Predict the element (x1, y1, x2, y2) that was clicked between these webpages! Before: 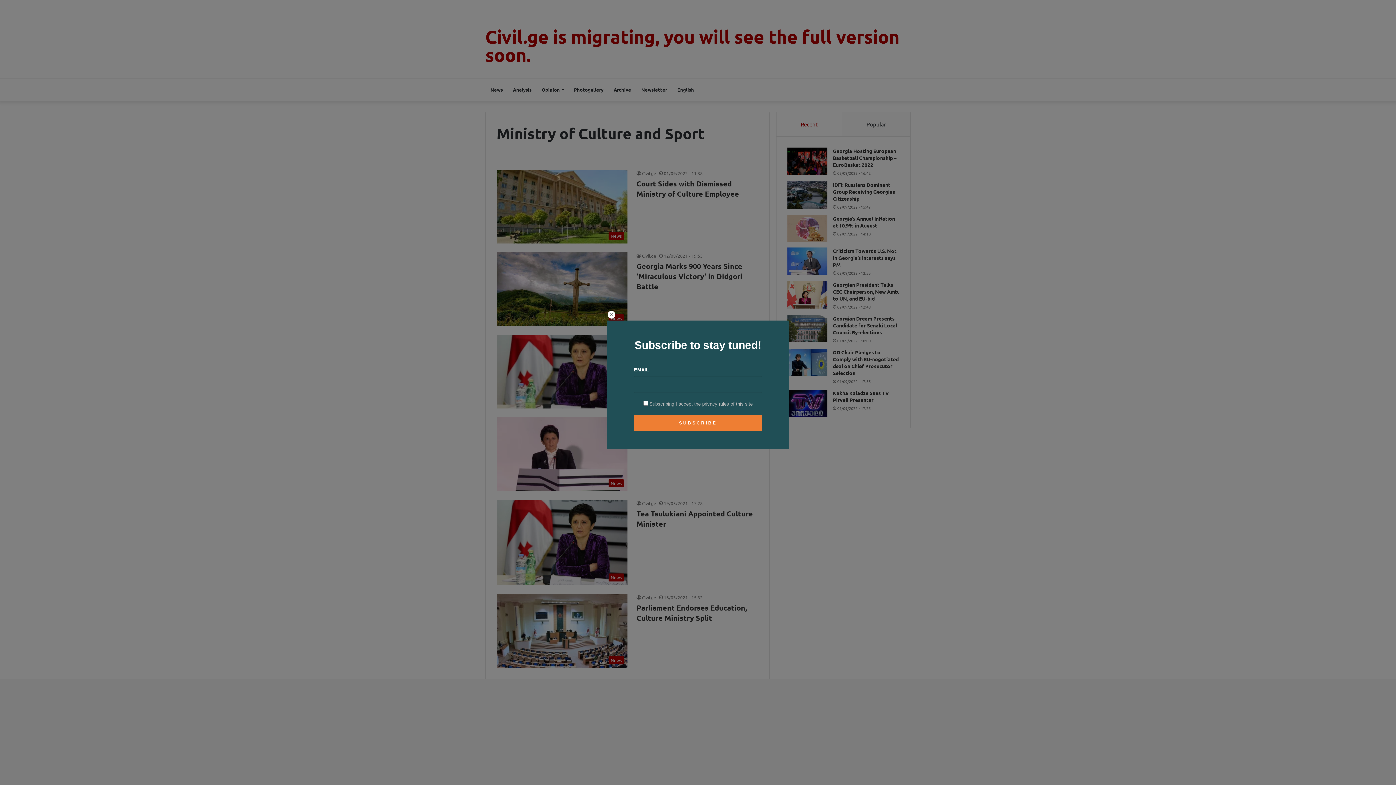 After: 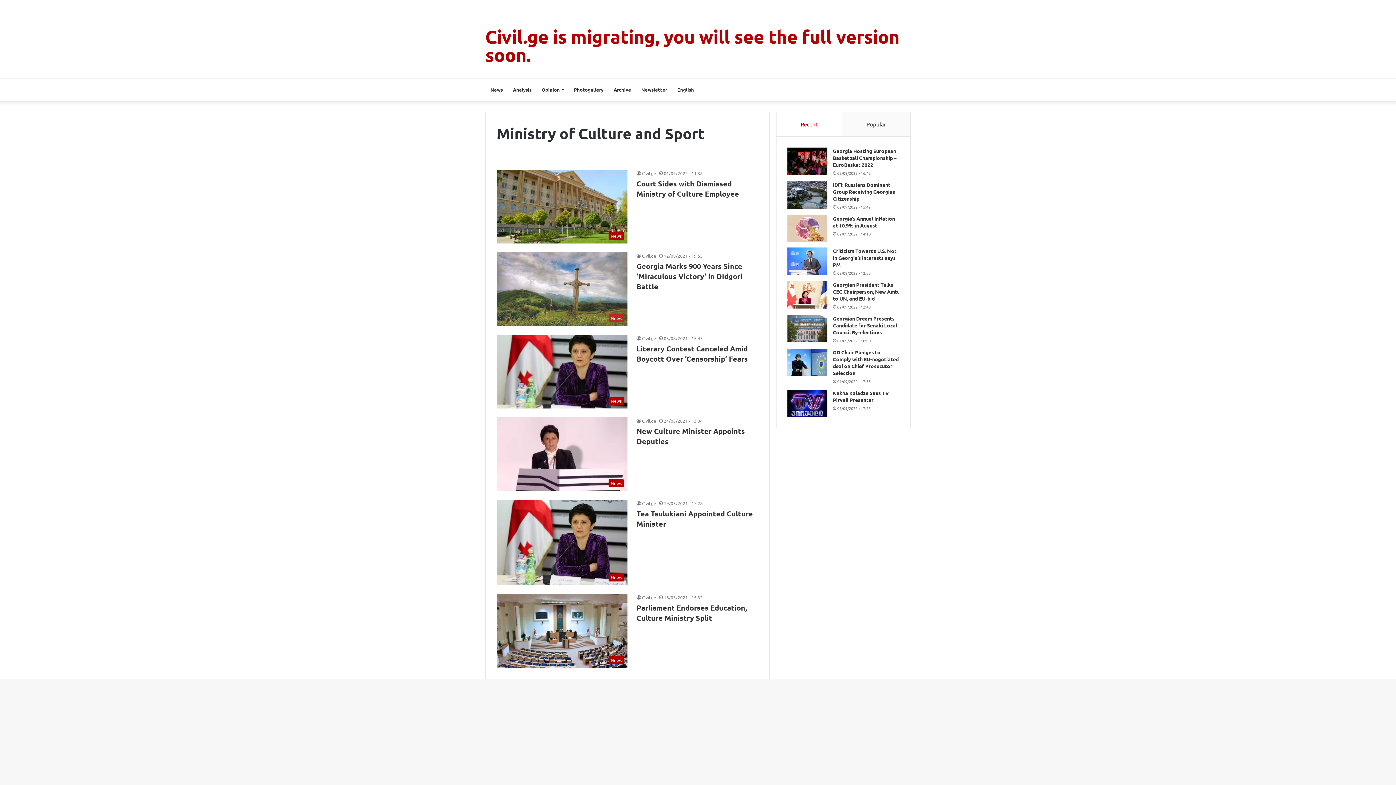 Action: bbox: (607, 313, 616, 320)